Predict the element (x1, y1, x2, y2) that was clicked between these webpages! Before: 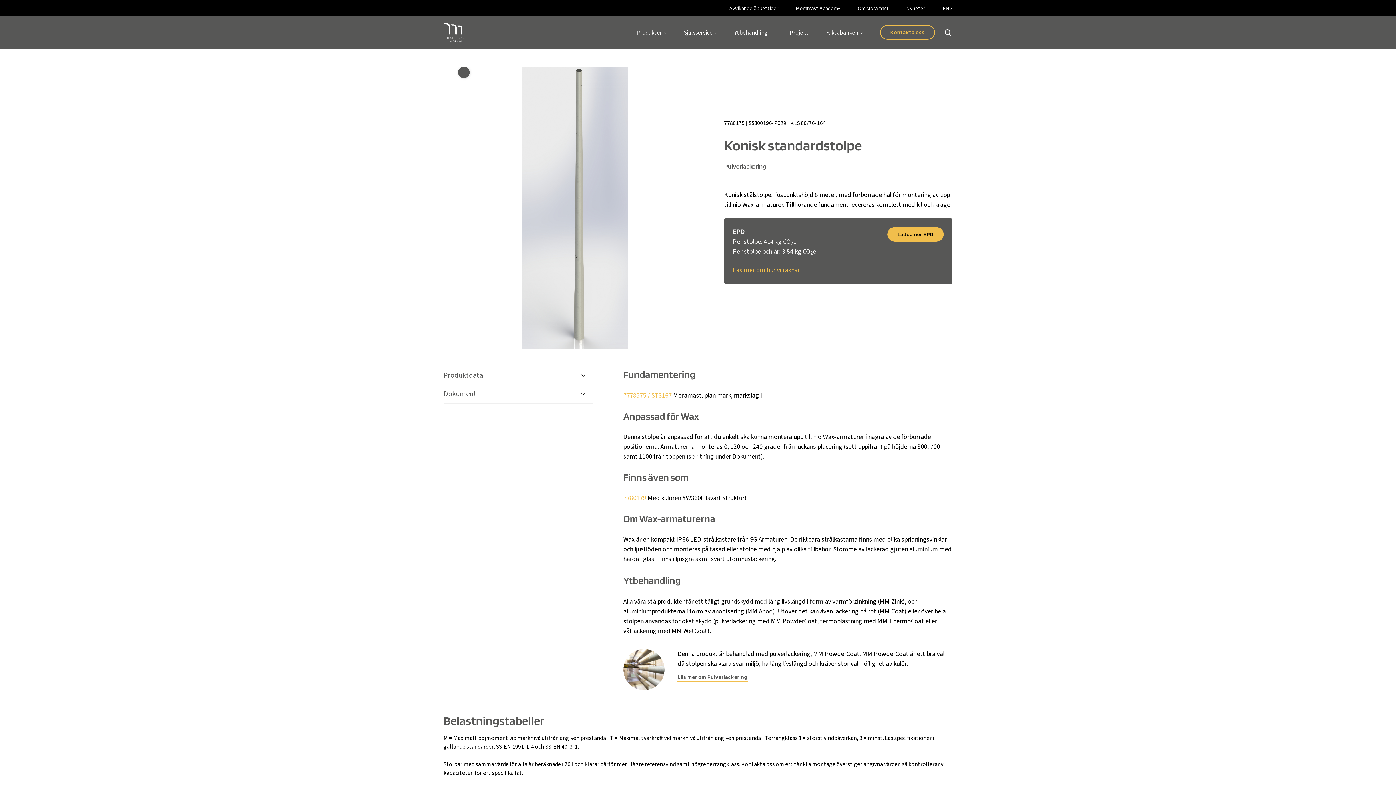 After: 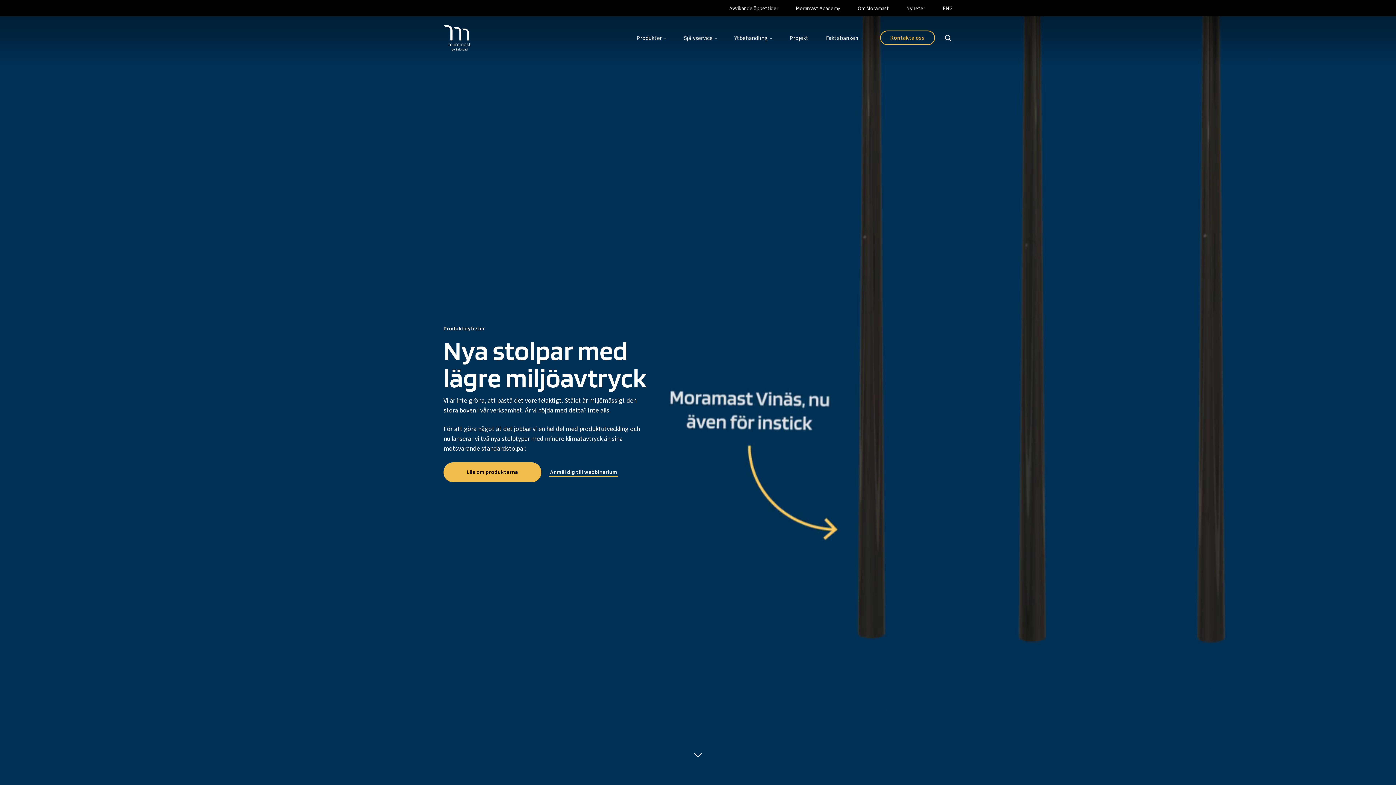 Action: bbox: (443, 16, 464, 49) label: Moramast logo